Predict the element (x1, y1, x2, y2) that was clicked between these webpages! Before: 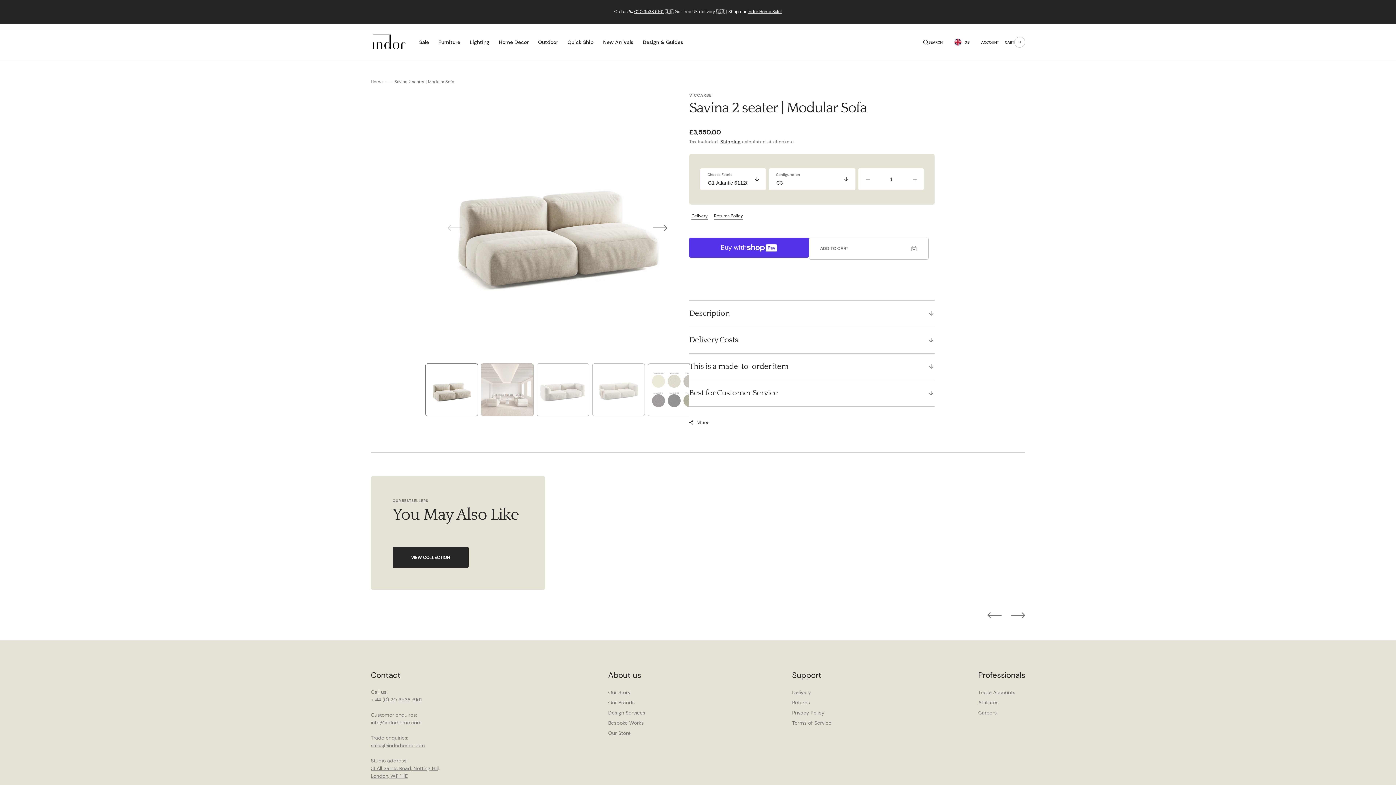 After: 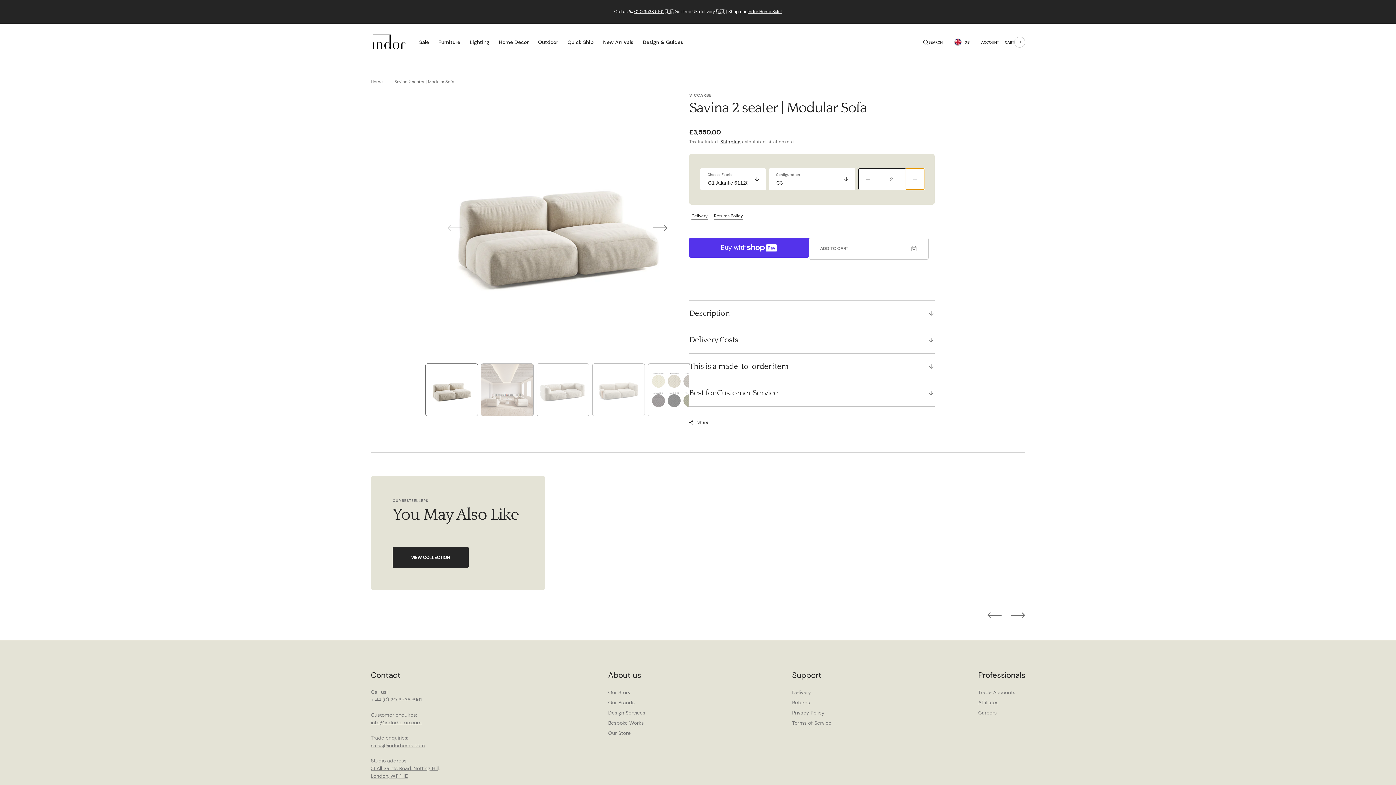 Action: label: Increase quantity for Savina 2 seater | Modular Sofa bbox: (906, 168, 924, 189)